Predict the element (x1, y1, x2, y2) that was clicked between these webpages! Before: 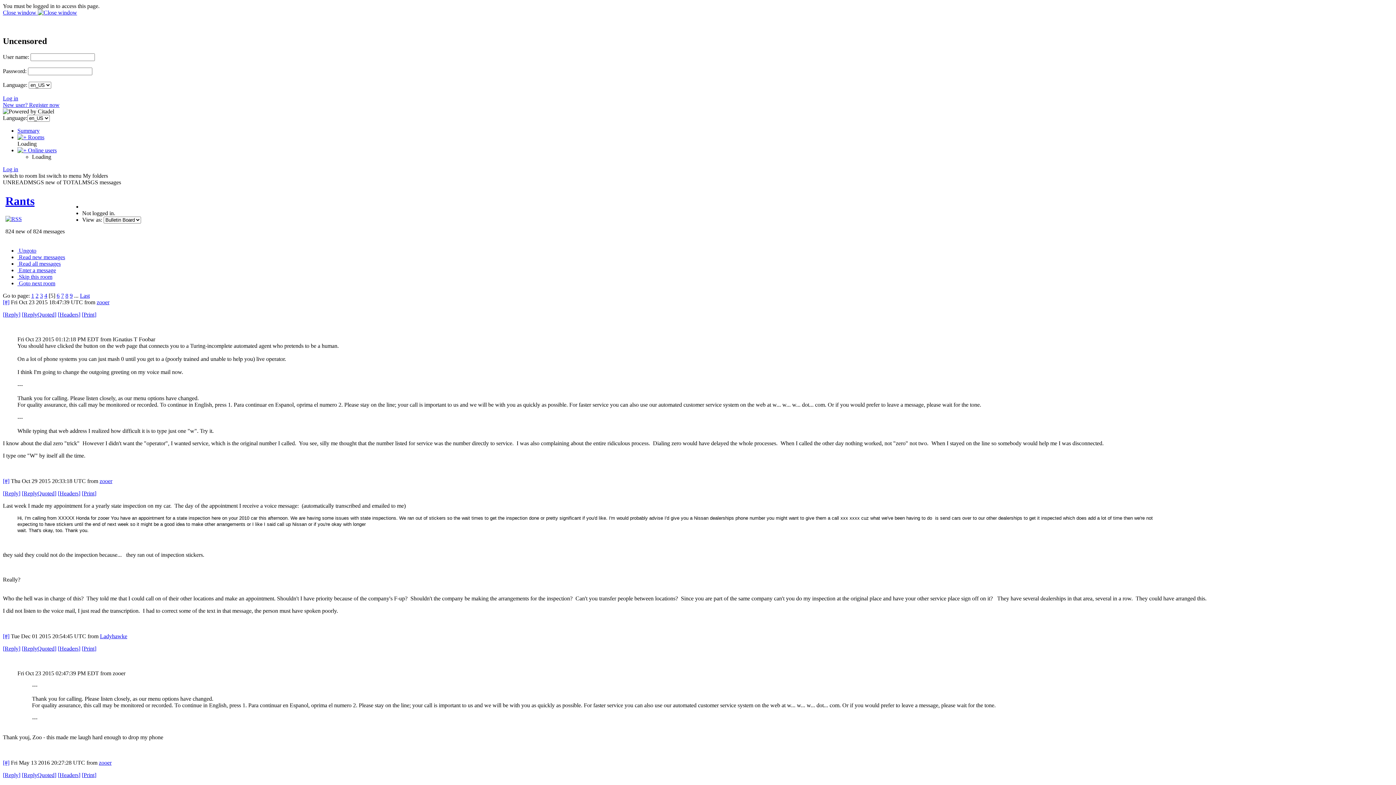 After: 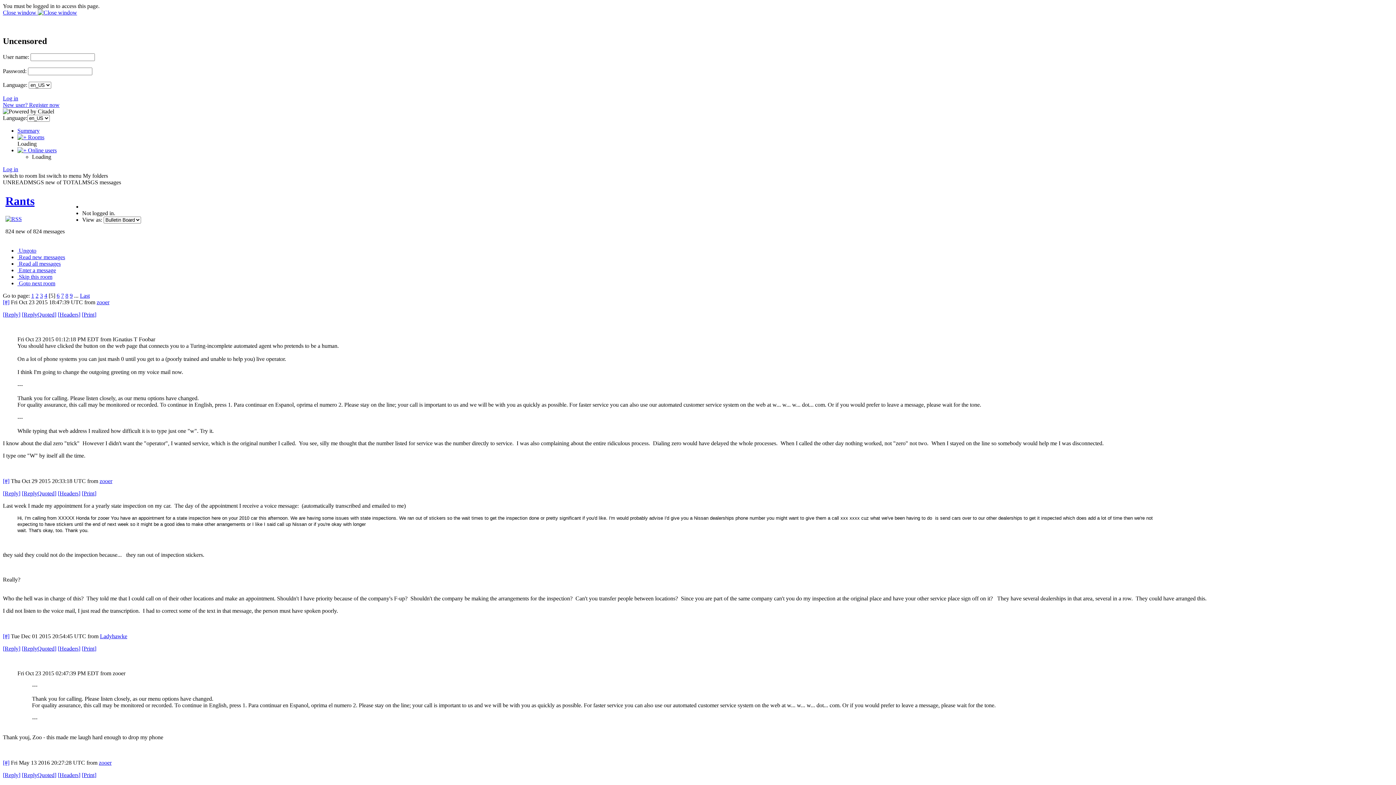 Action: label: [ReplyQuoted] bbox: (21, 490, 56, 496)